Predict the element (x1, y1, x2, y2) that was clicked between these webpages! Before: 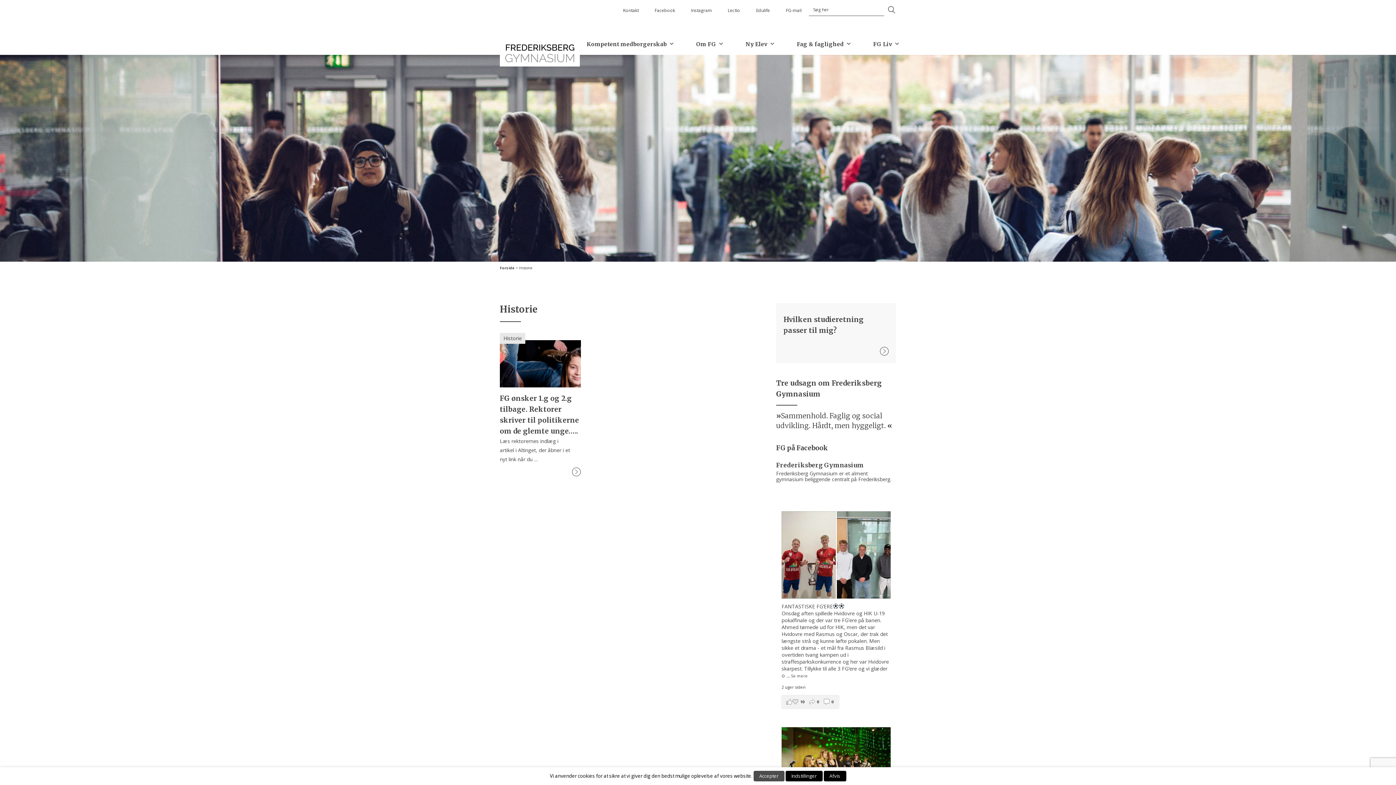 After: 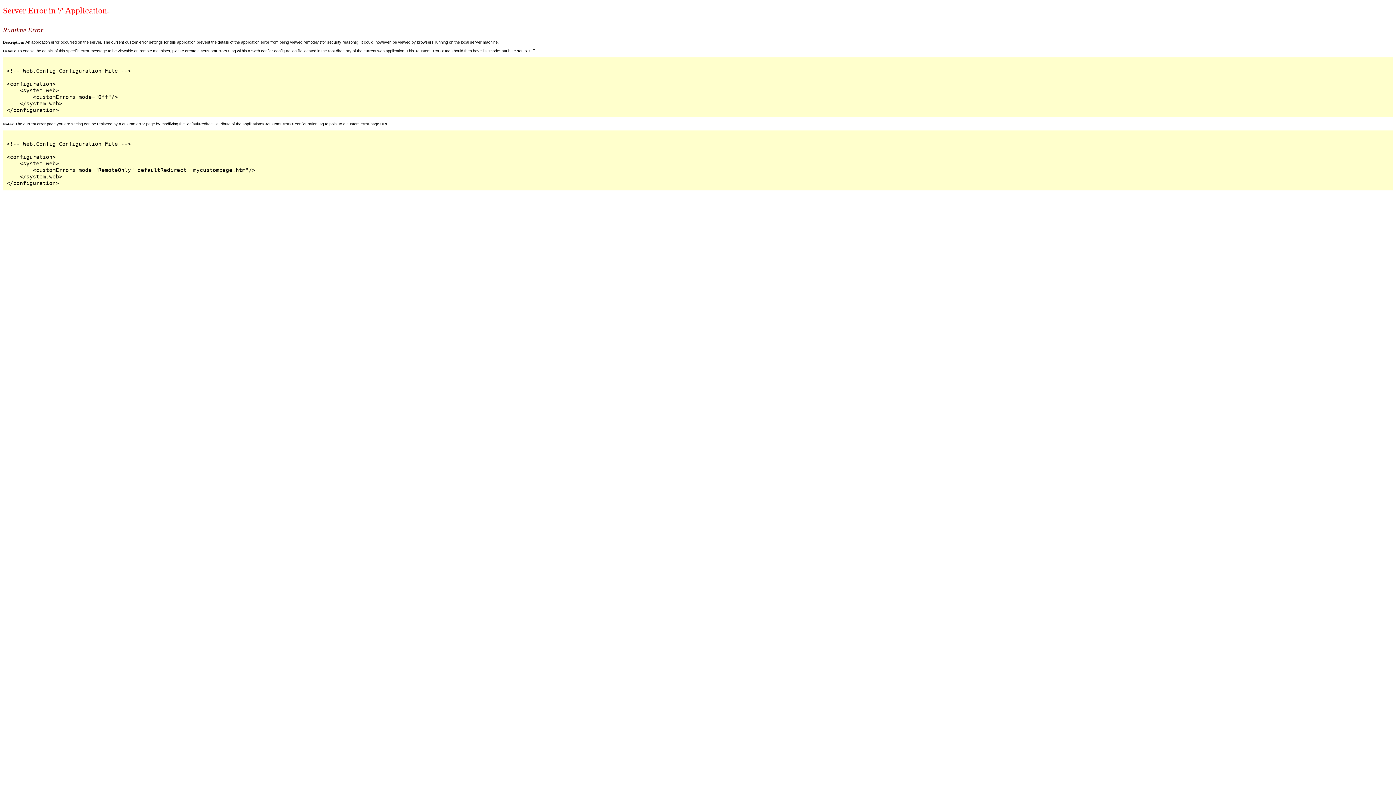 Action: bbox: (756, 7, 770, 13) label: Edulife